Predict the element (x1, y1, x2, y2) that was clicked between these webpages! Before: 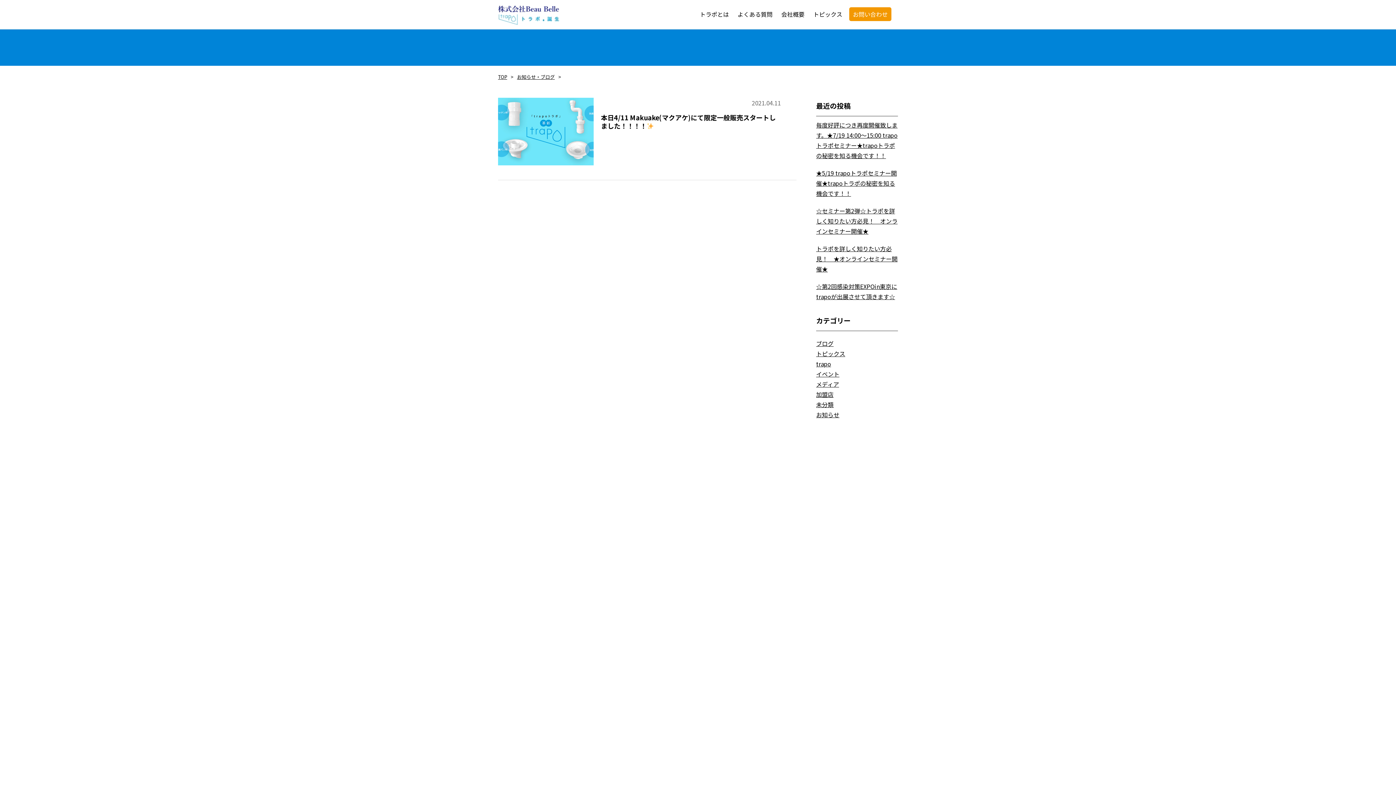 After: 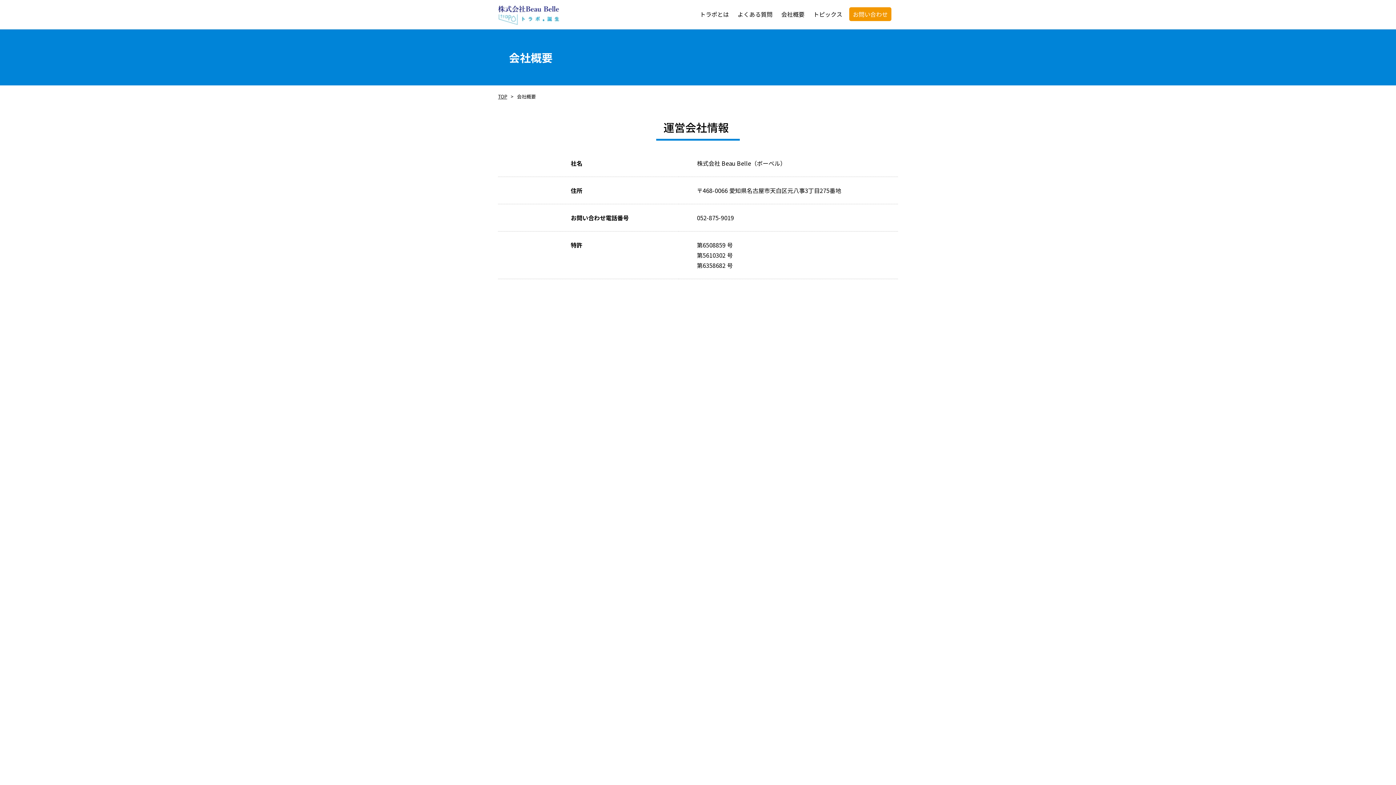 Action: bbox: (824, 537, 847, 545) label: 会社概要